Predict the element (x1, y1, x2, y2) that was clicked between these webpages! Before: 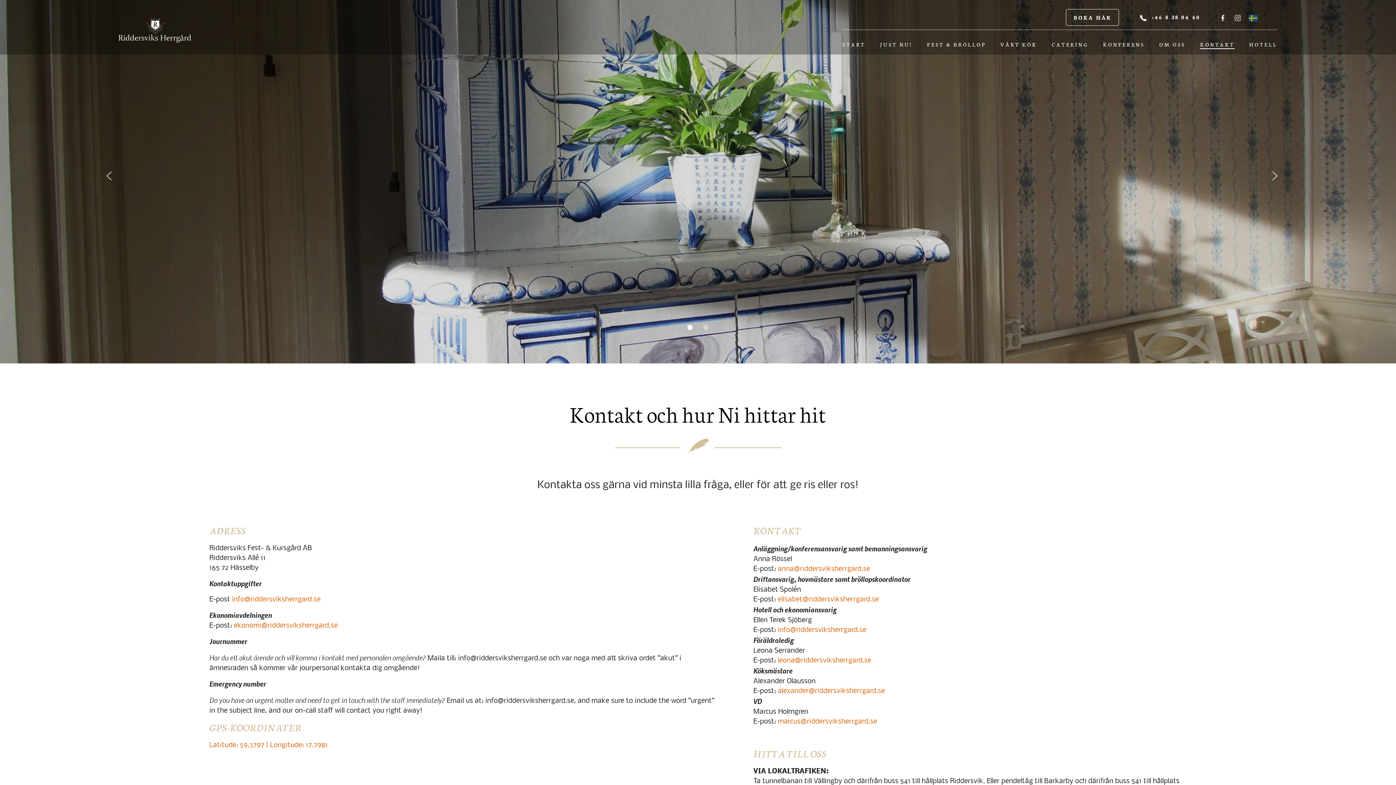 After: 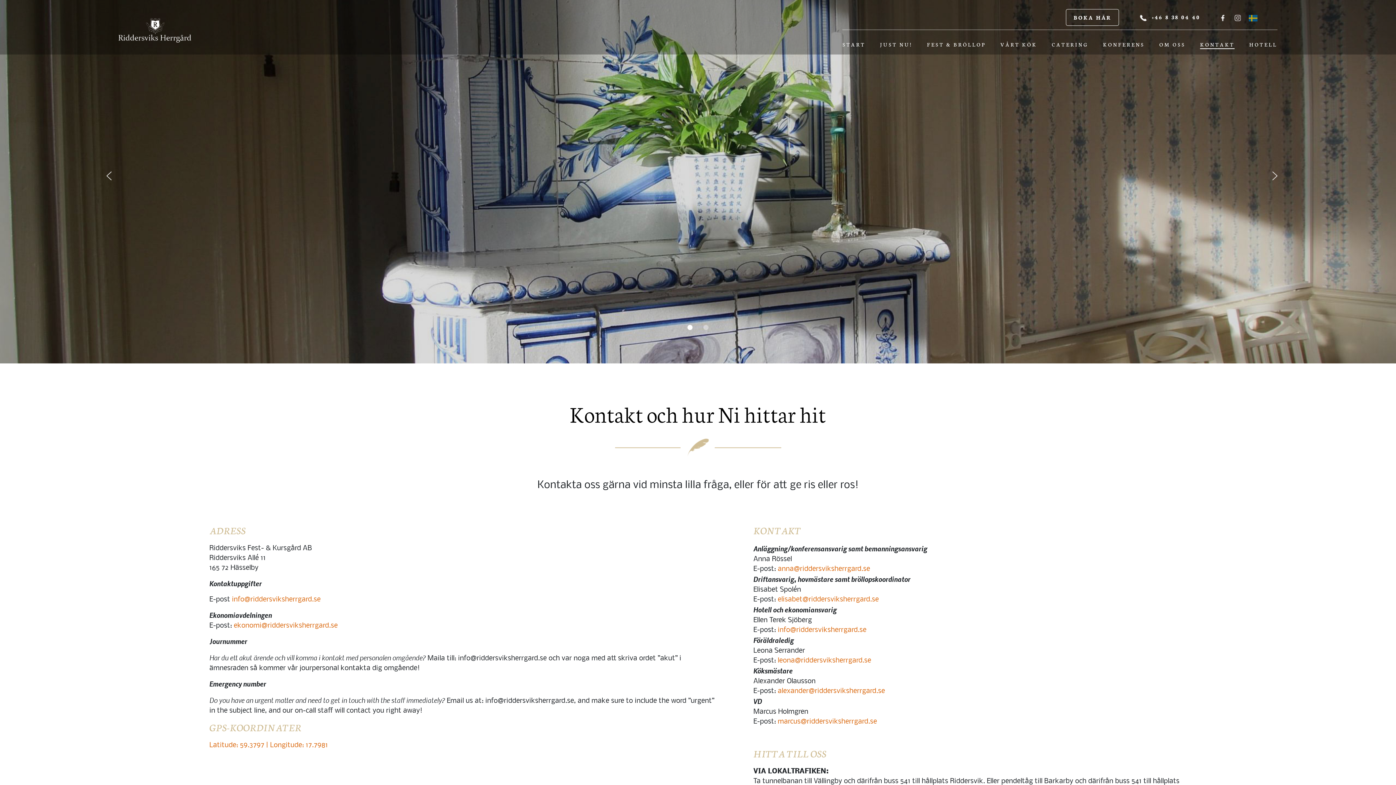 Action: bbox: (1200, 41, 1235, 49) label: KONTAKT